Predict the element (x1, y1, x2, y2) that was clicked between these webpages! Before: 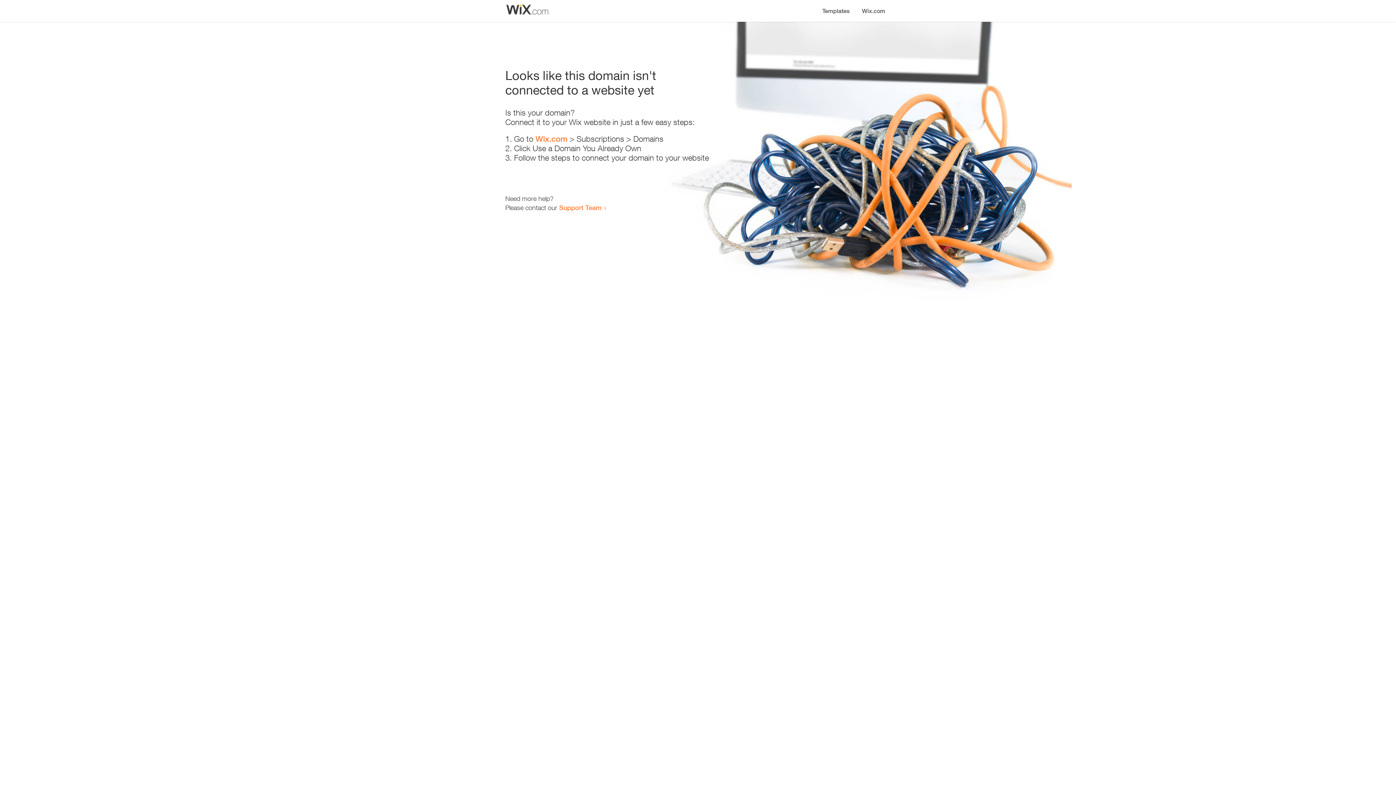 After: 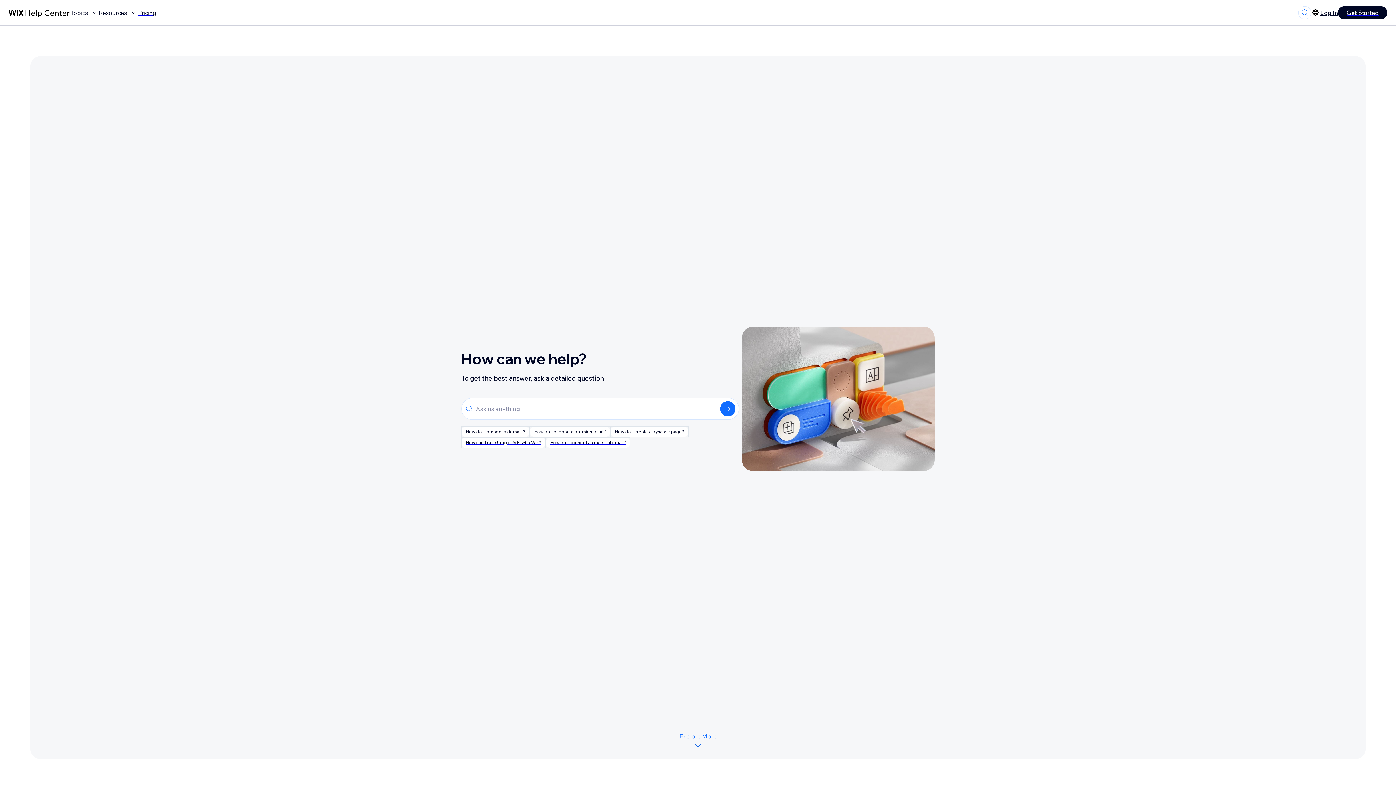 Action: label: Support Team bbox: (559, 203, 601, 211)